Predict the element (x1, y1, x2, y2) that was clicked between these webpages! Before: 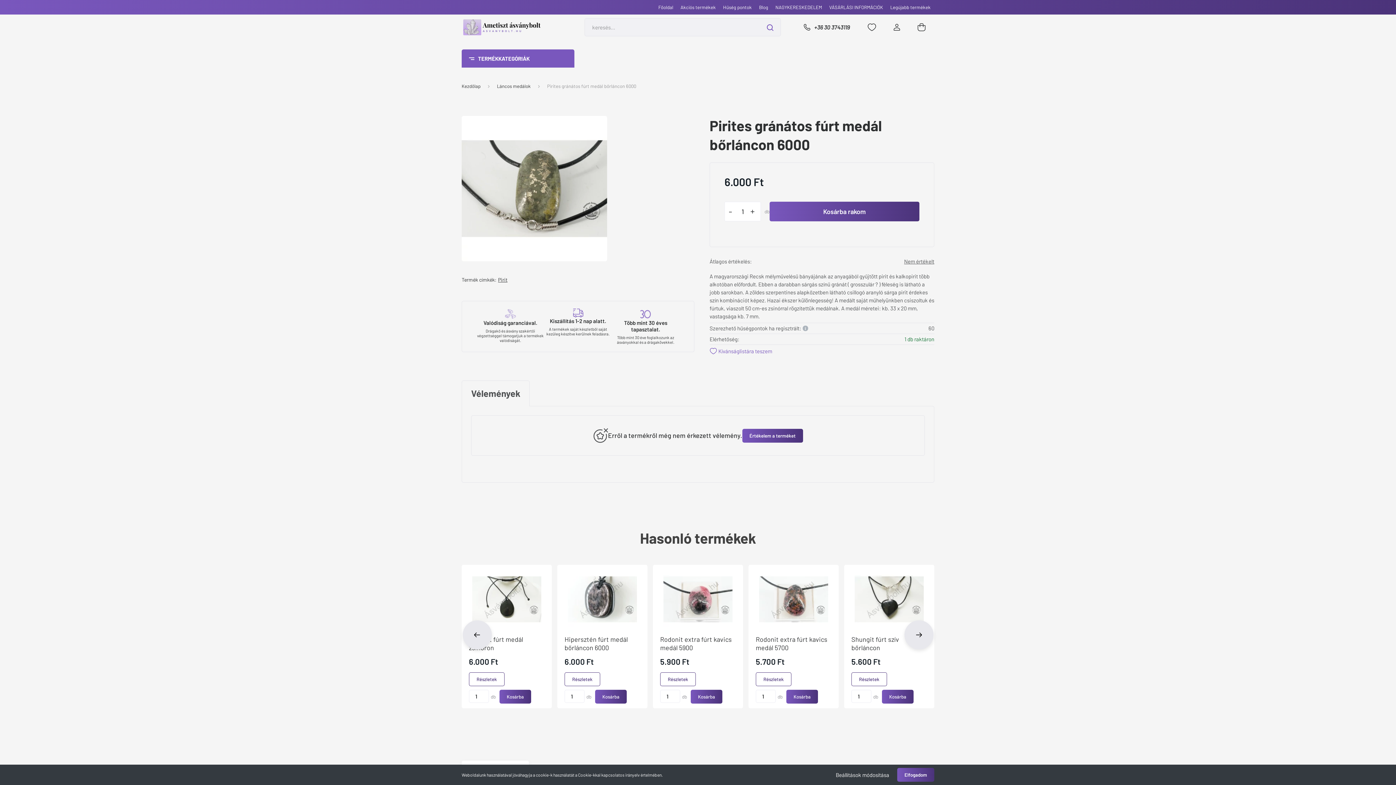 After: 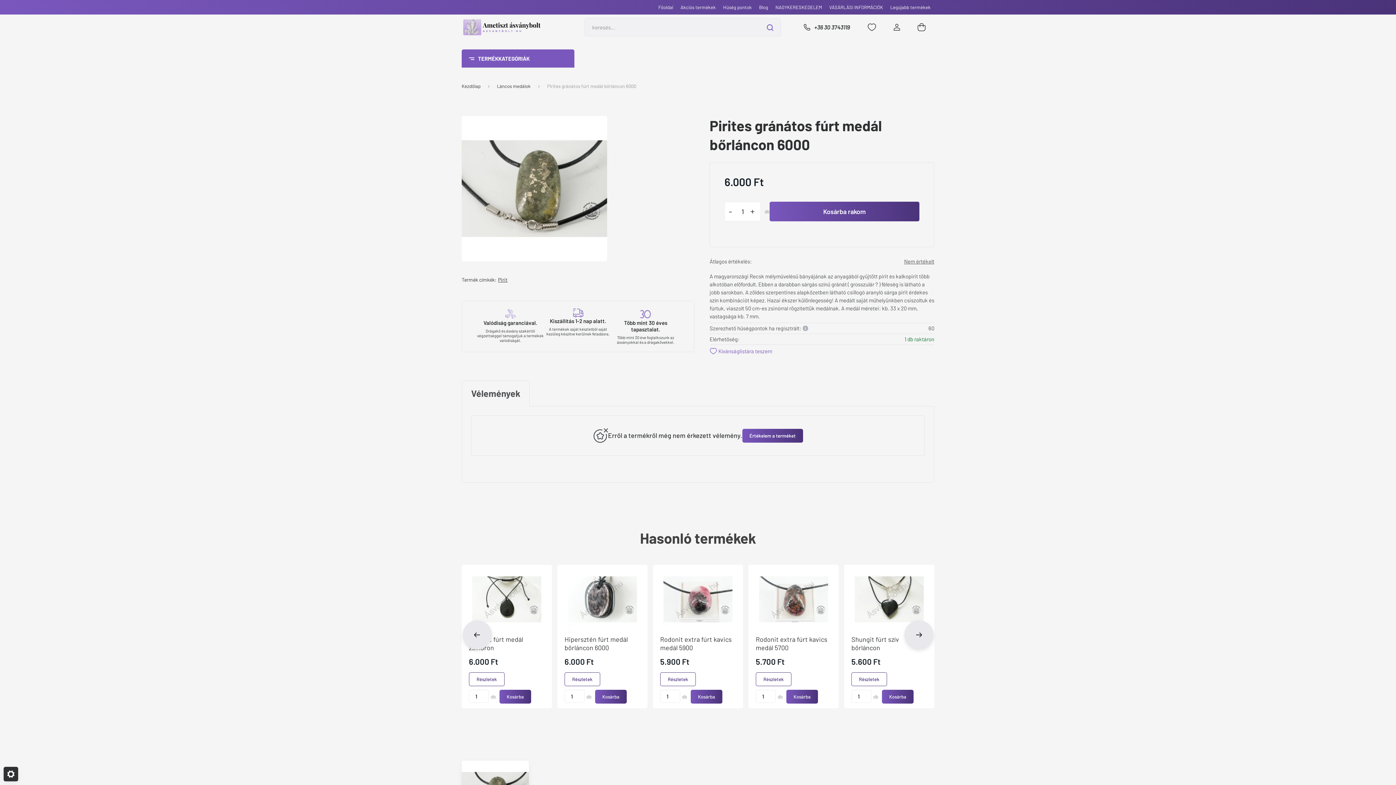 Action: label: Elfogadom bbox: (897, 768, 934, 782)